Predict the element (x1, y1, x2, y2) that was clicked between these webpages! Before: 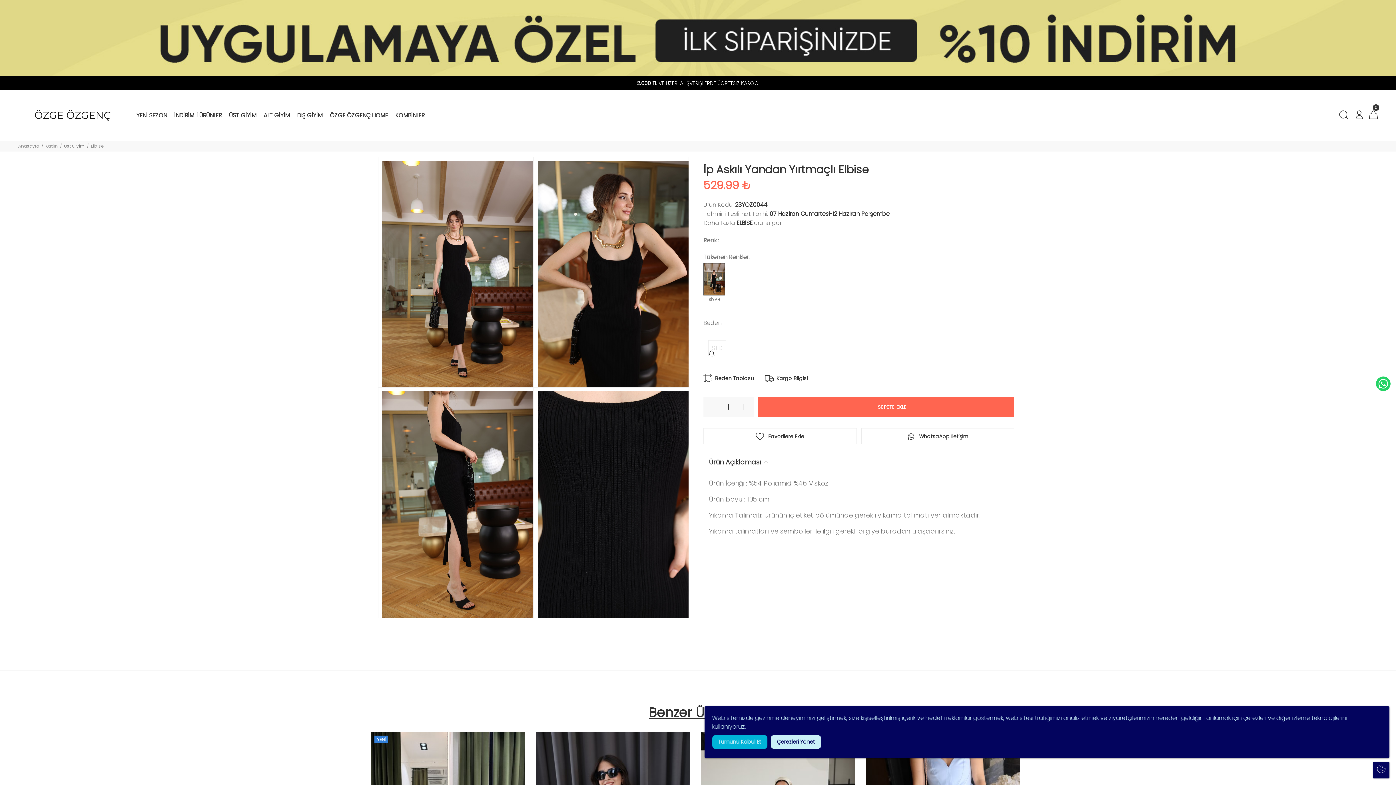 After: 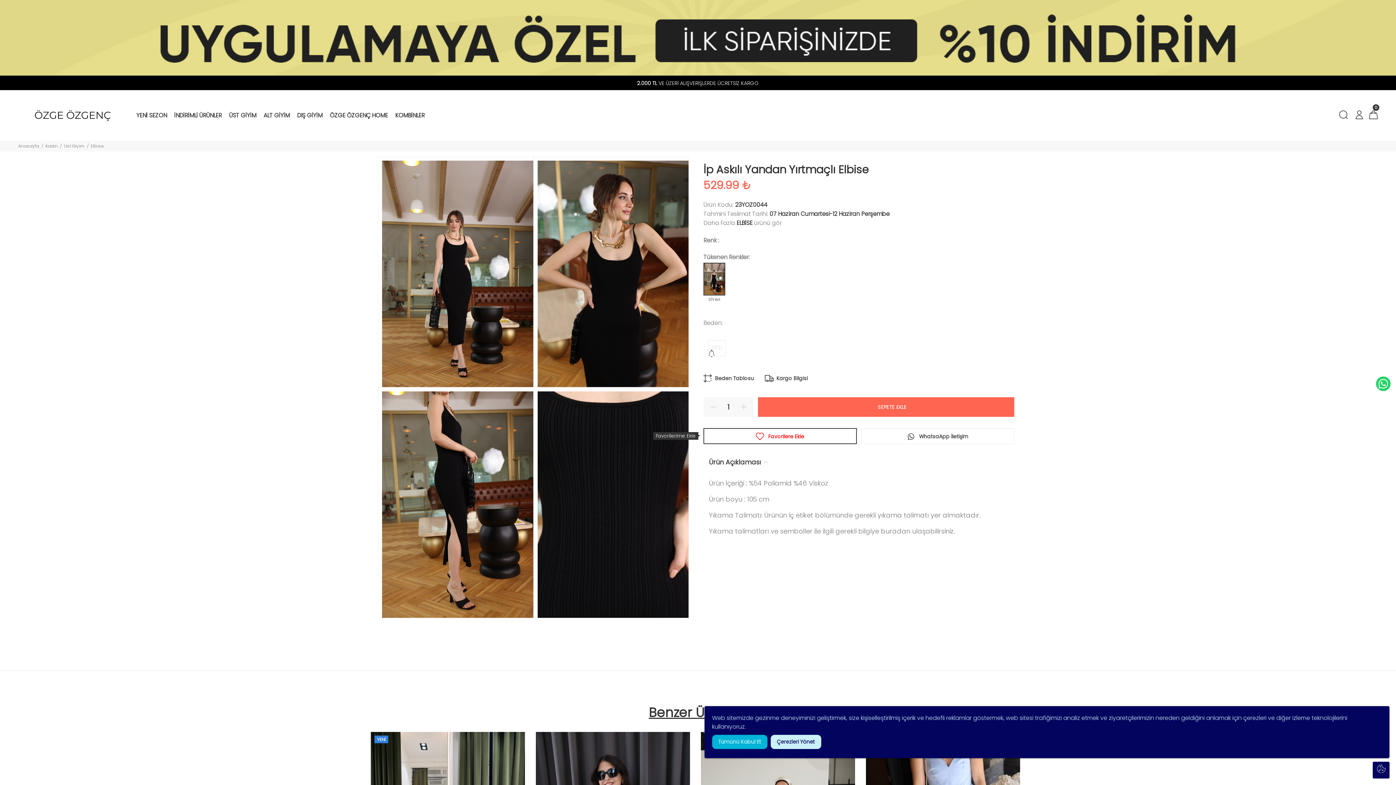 Action: label: Favorilere Ekle bbox: (703, 428, 856, 444)